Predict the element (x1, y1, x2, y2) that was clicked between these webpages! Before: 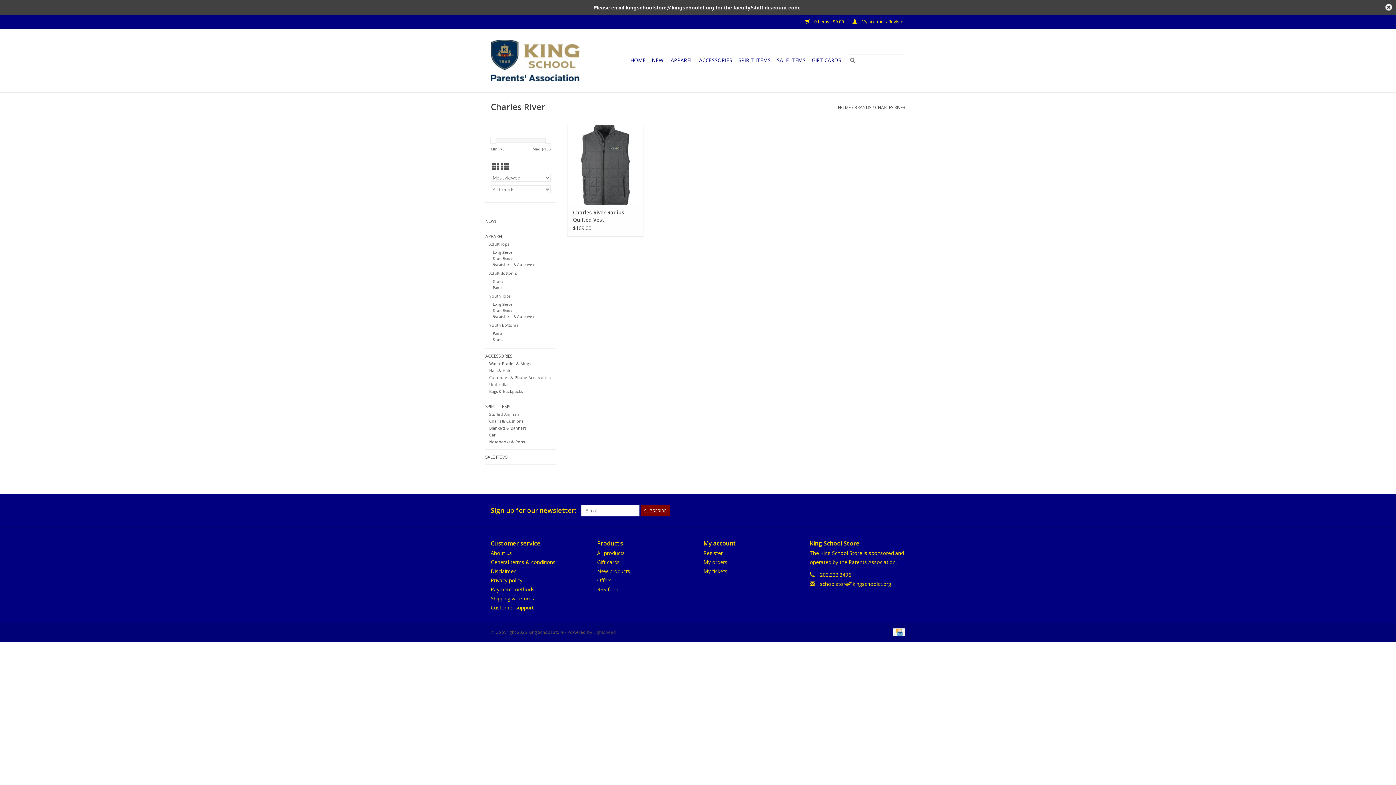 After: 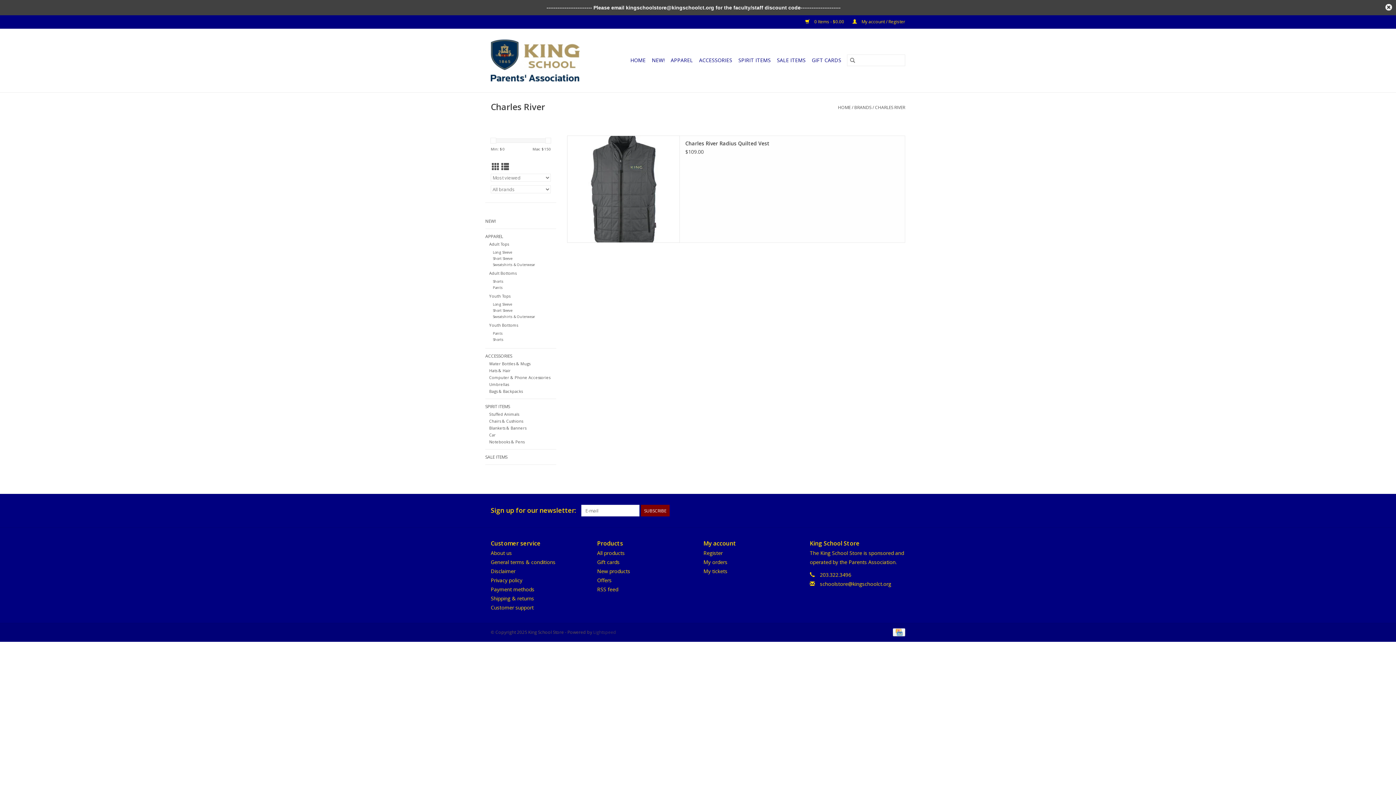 Action: label: List view bbox: (501, 161, 509, 172)